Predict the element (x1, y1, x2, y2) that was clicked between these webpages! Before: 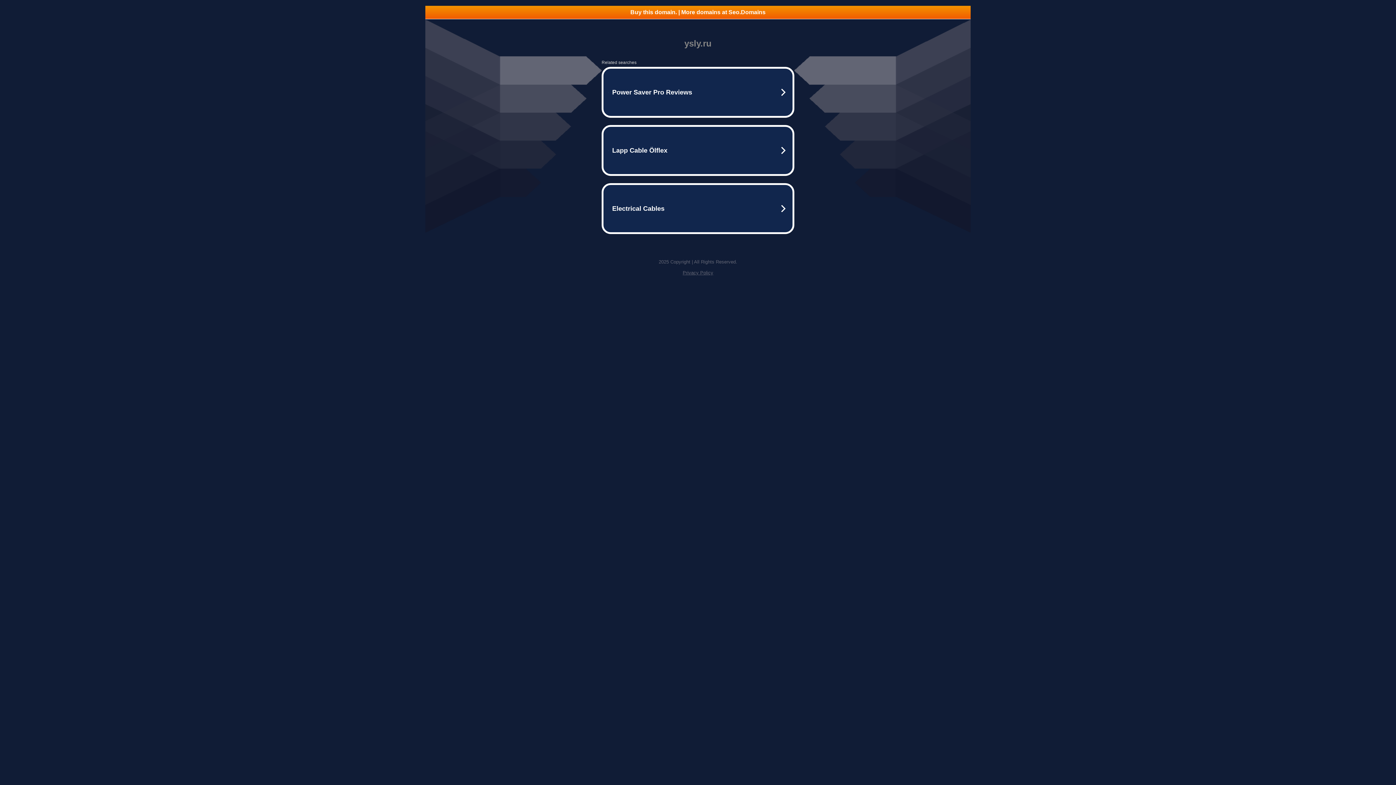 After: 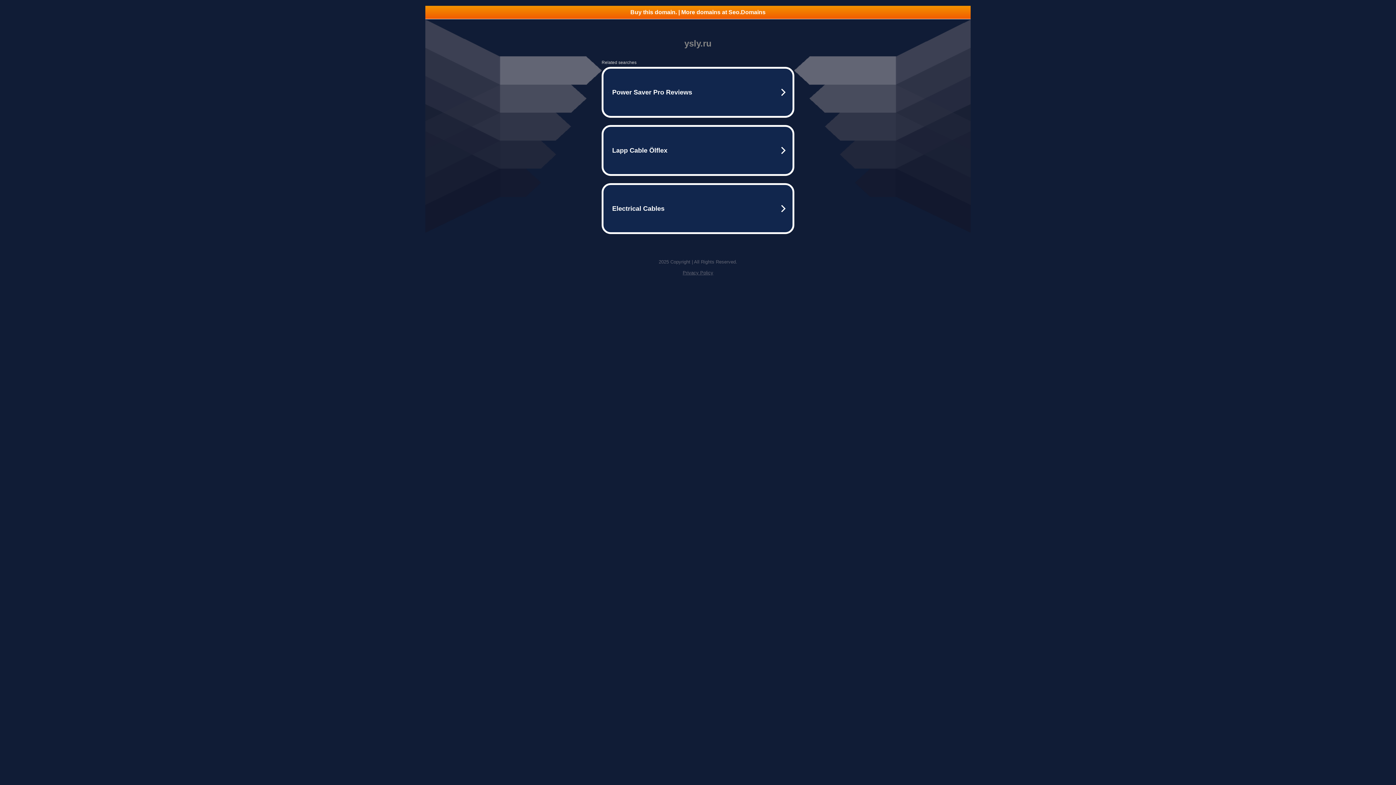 Action: bbox: (425, 5, 970, 18) label: Buy this domain. | More domains at Seo.Domains